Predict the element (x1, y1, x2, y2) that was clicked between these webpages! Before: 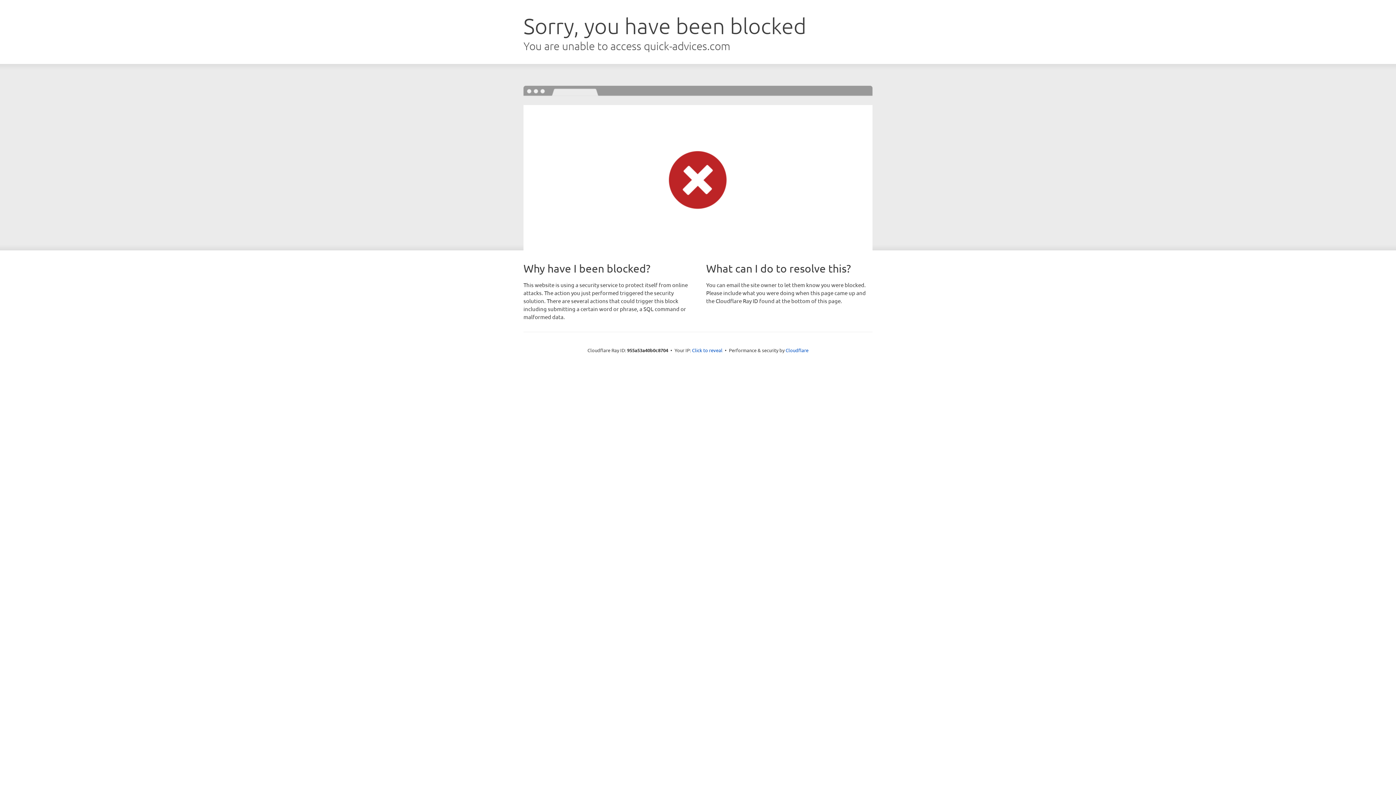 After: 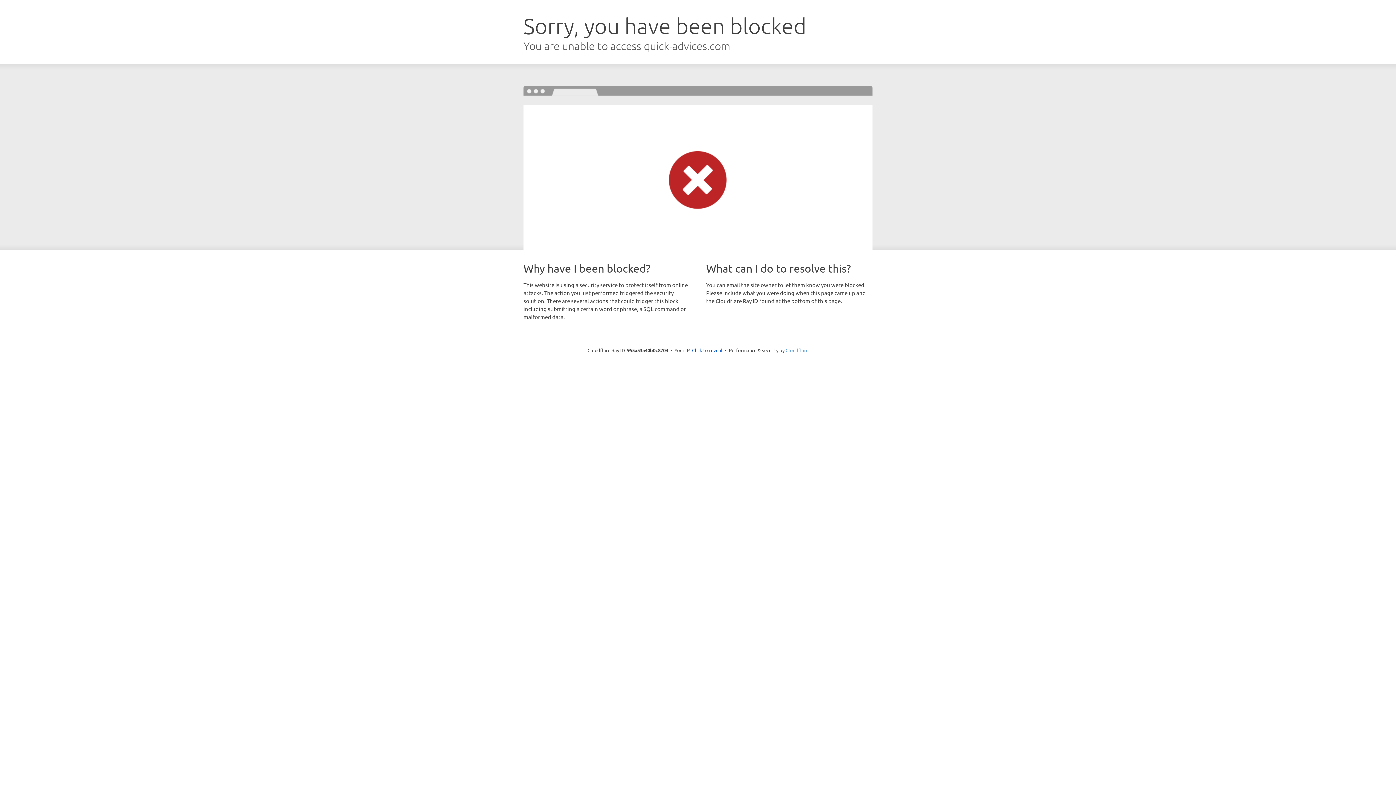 Action: bbox: (785, 347, 808, 353) label: Cloudflare